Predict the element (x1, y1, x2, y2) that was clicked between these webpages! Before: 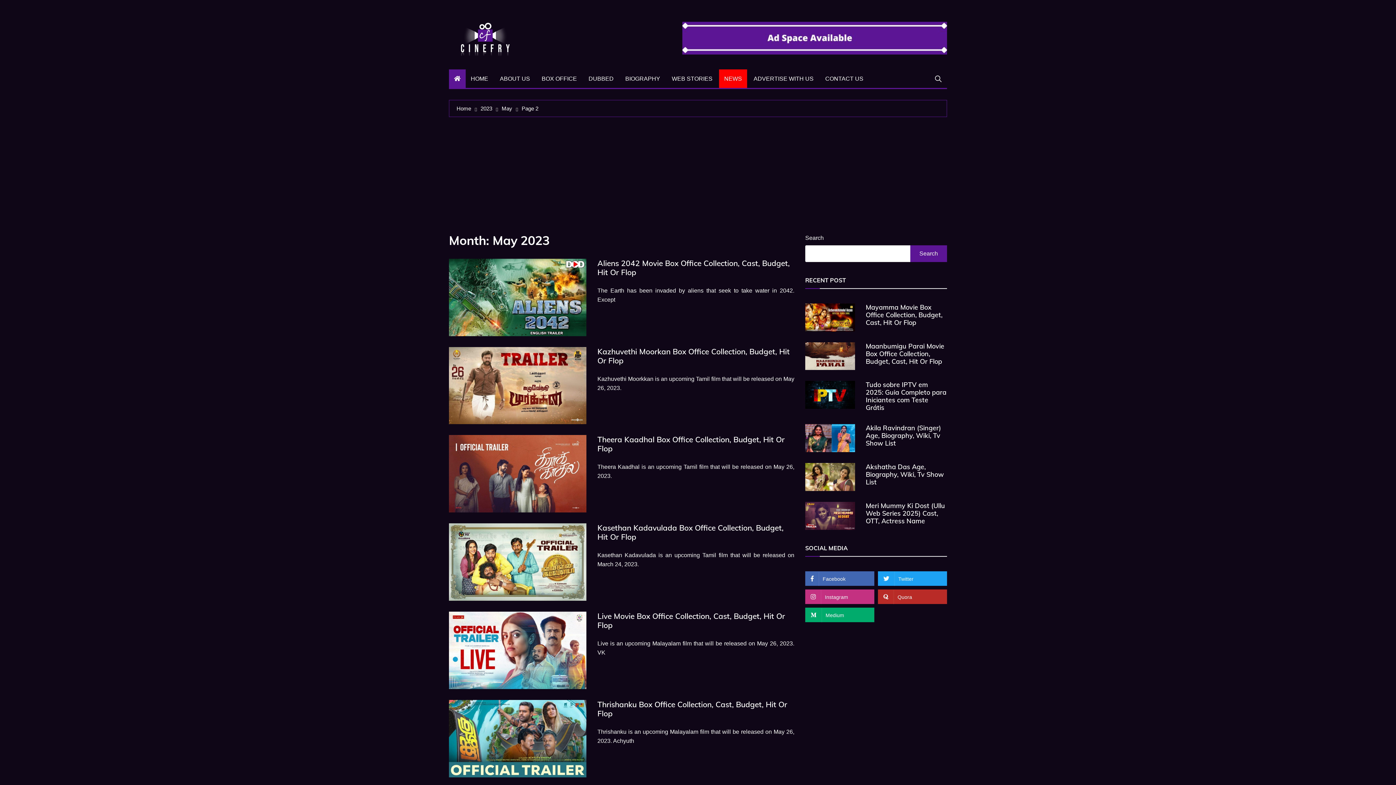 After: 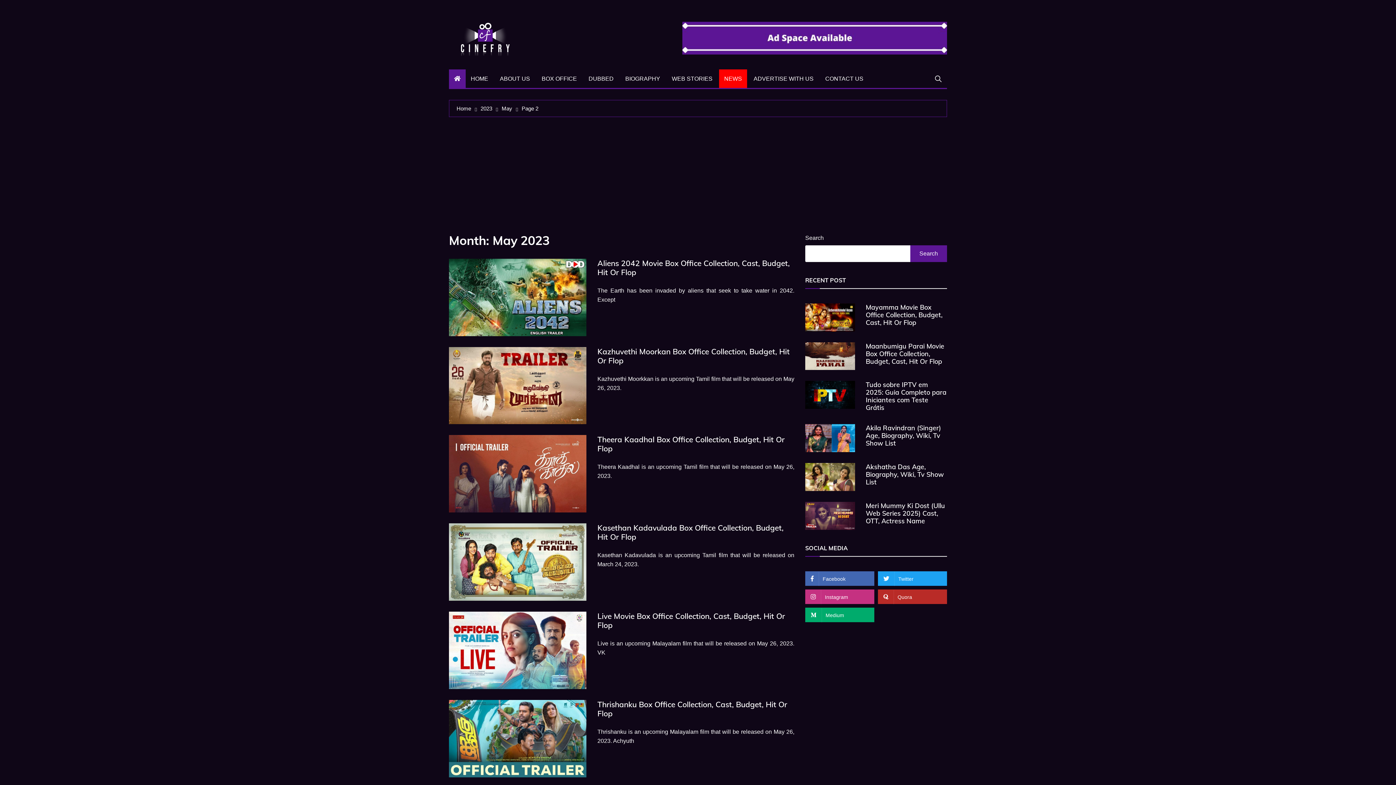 Action: bbox: (682, 34, 947, 40)